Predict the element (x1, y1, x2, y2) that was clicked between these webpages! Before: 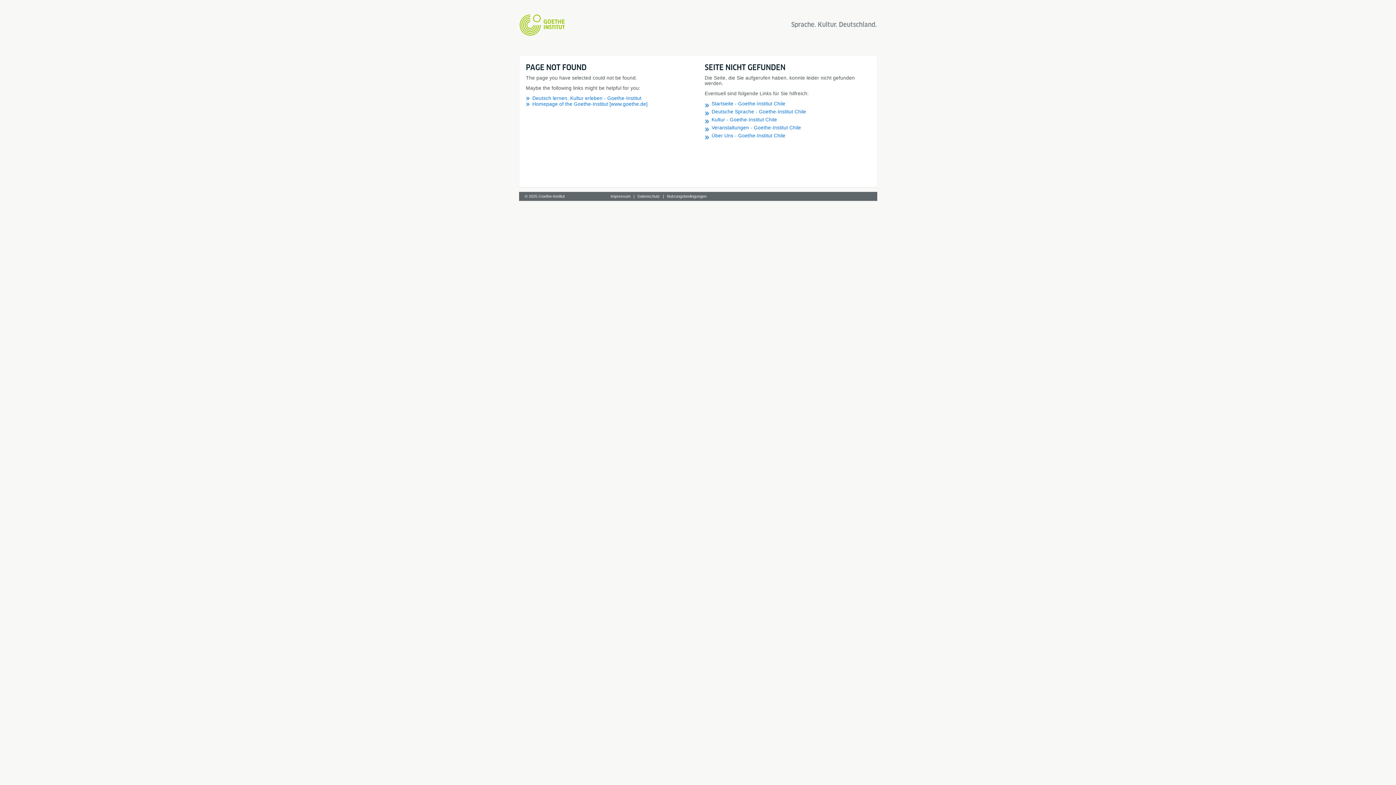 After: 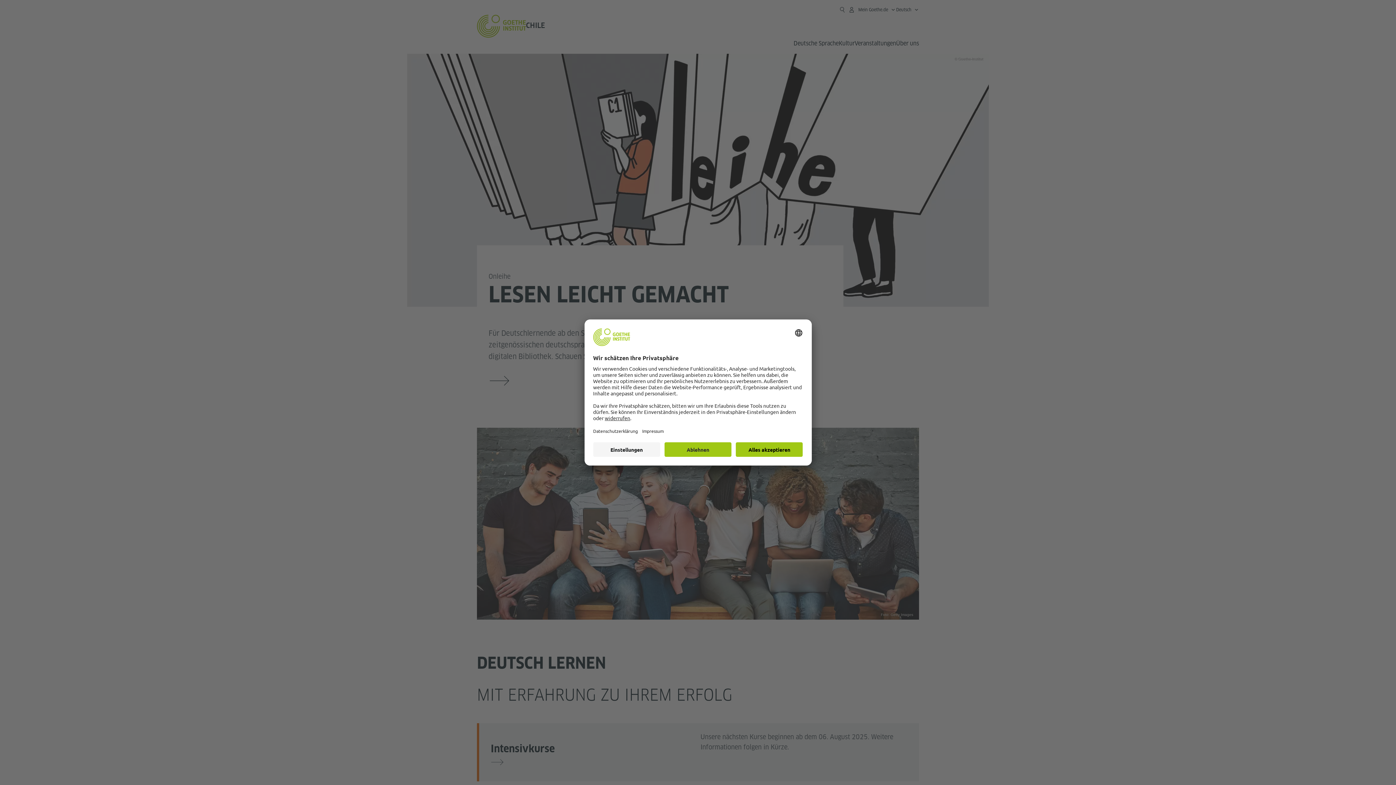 Action: label: Startseite - Goethe-Institut Chile bbox: (711, 101, 870, 106)